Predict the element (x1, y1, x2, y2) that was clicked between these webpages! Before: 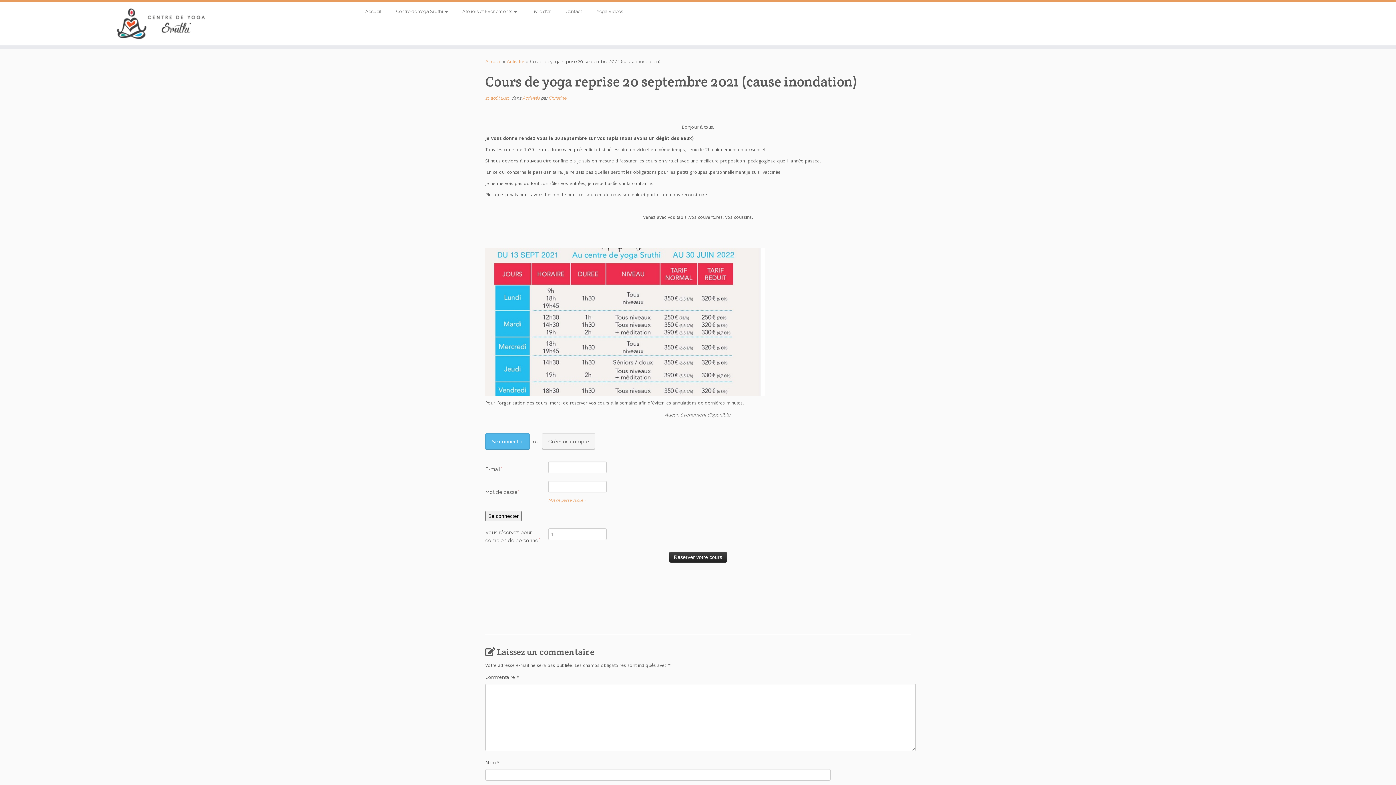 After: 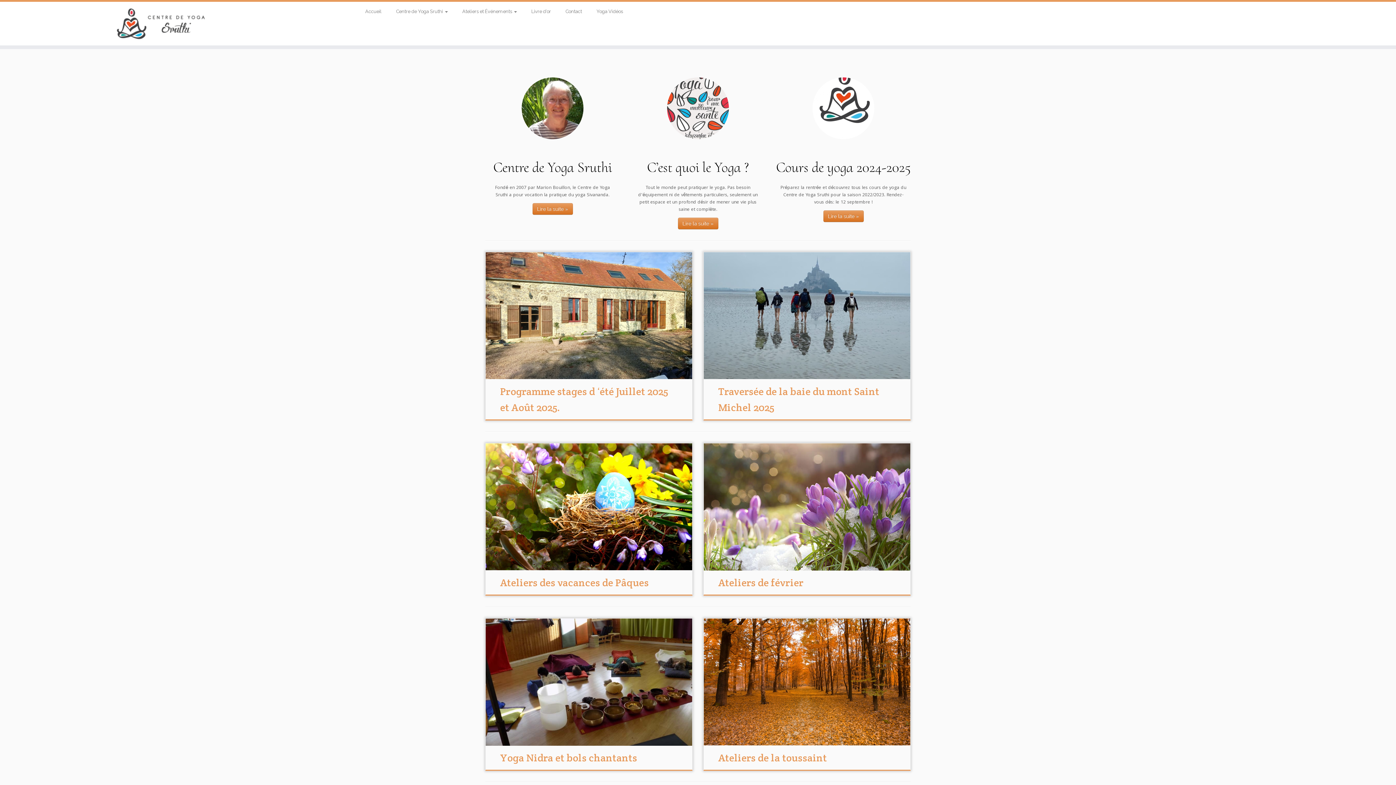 Action: bbox: (363, 6, 388, 17) label: Accueil